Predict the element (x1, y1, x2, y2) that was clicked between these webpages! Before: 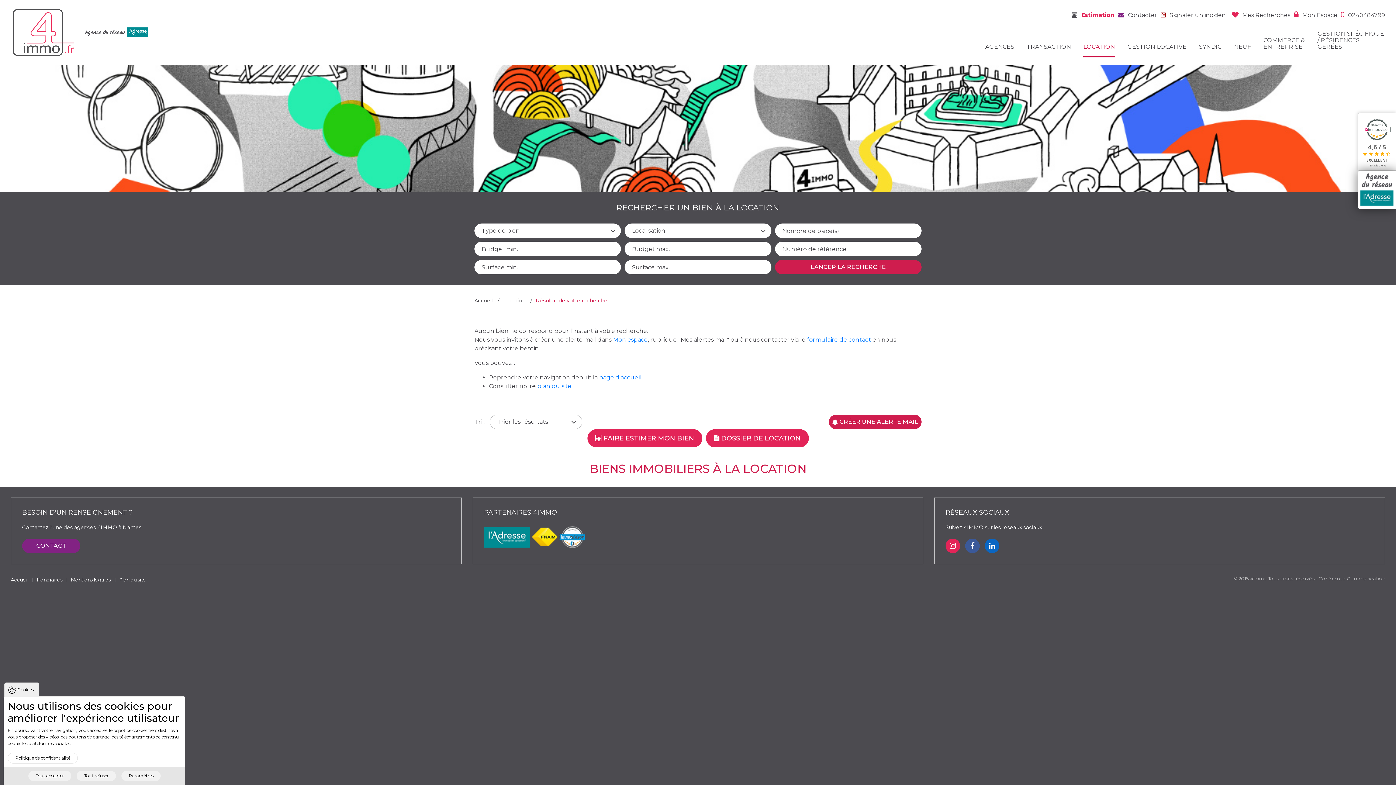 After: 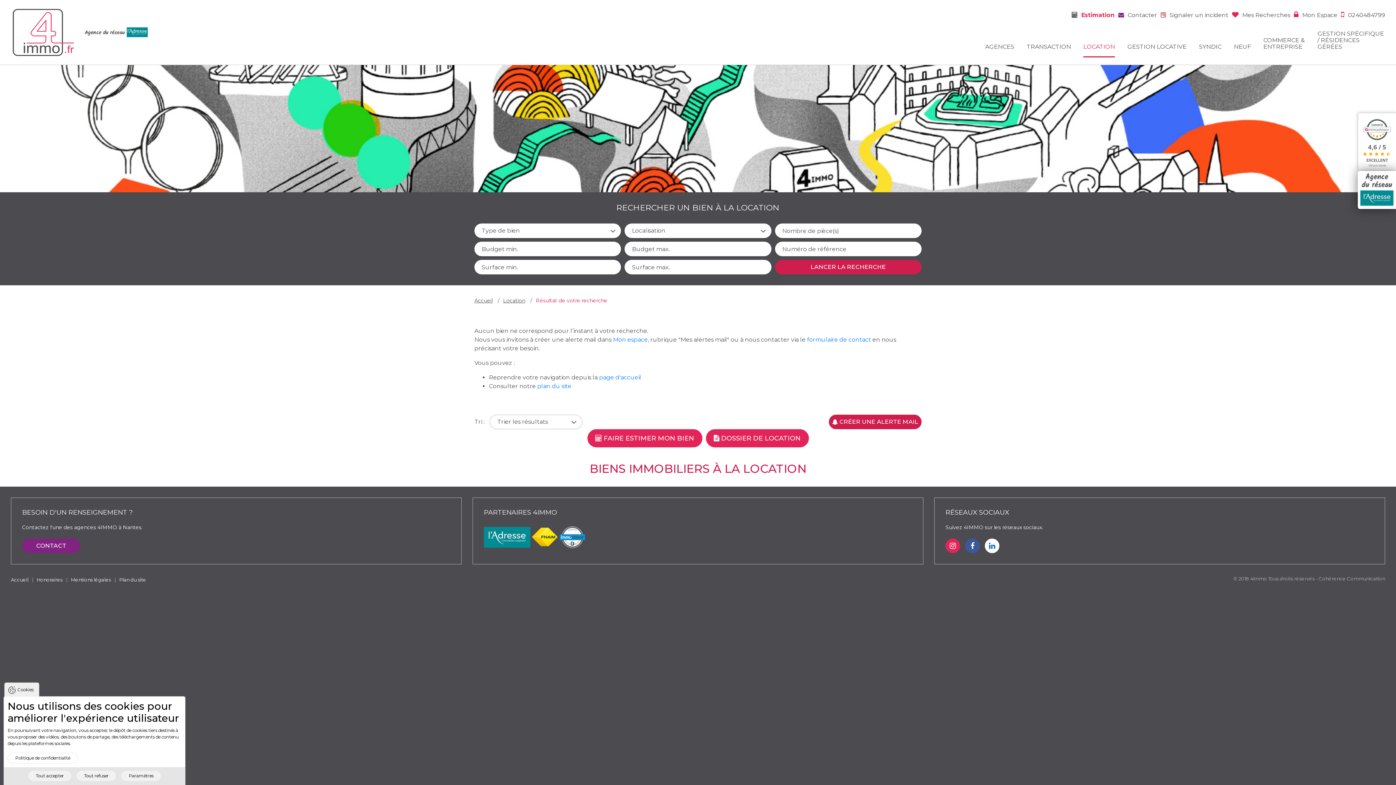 Action: bbox: (985, 538, 999, 553)